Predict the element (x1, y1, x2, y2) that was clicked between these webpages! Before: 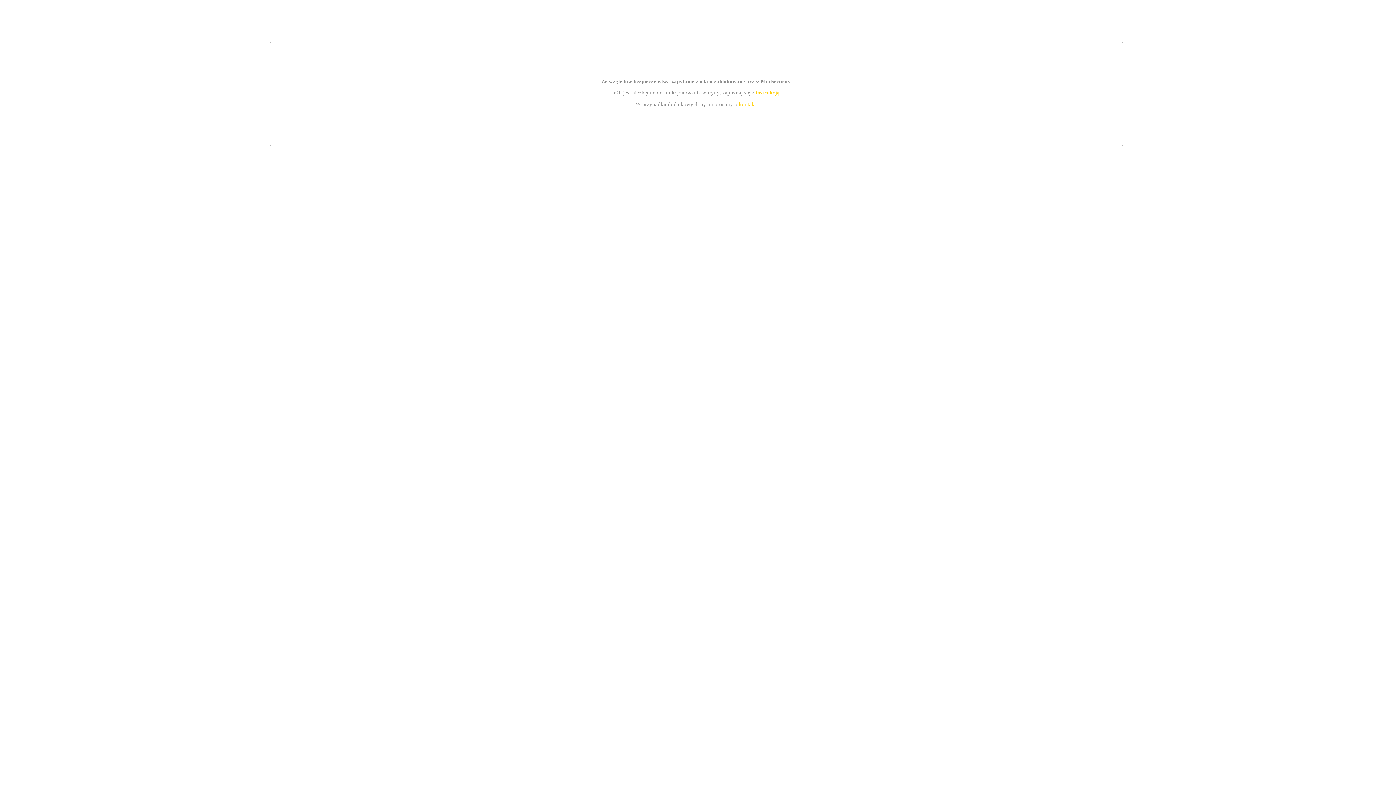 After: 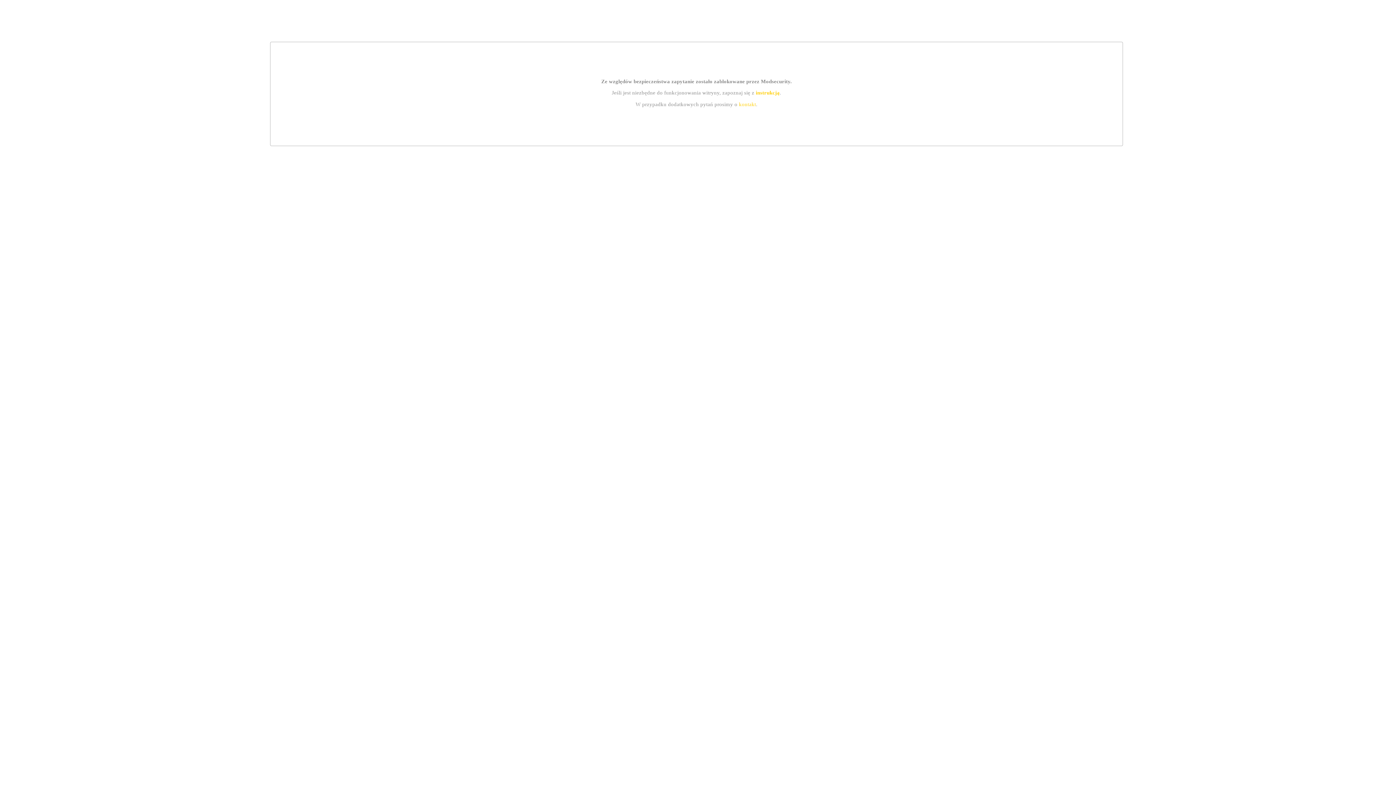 Action: bbox: (755, 89, 779, 95) label: instrukcją